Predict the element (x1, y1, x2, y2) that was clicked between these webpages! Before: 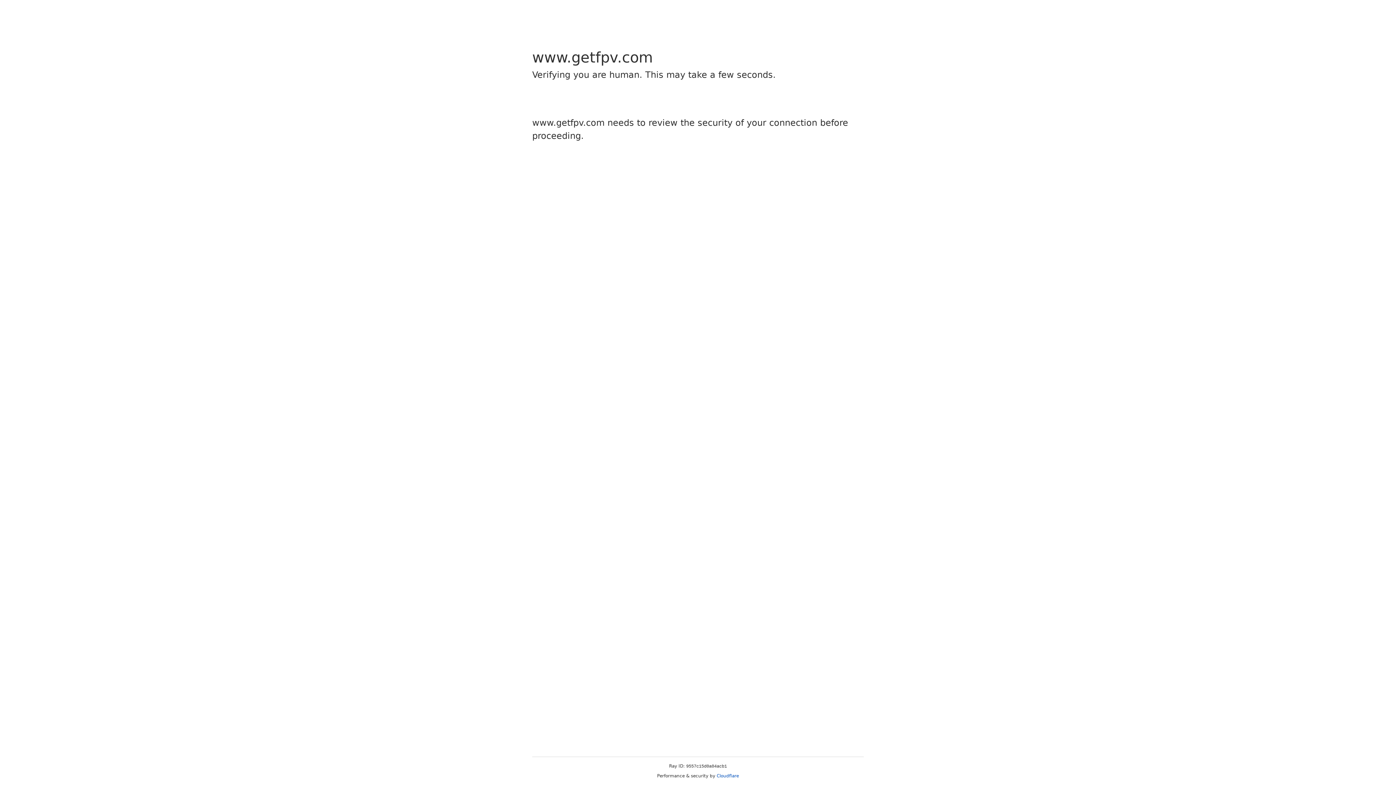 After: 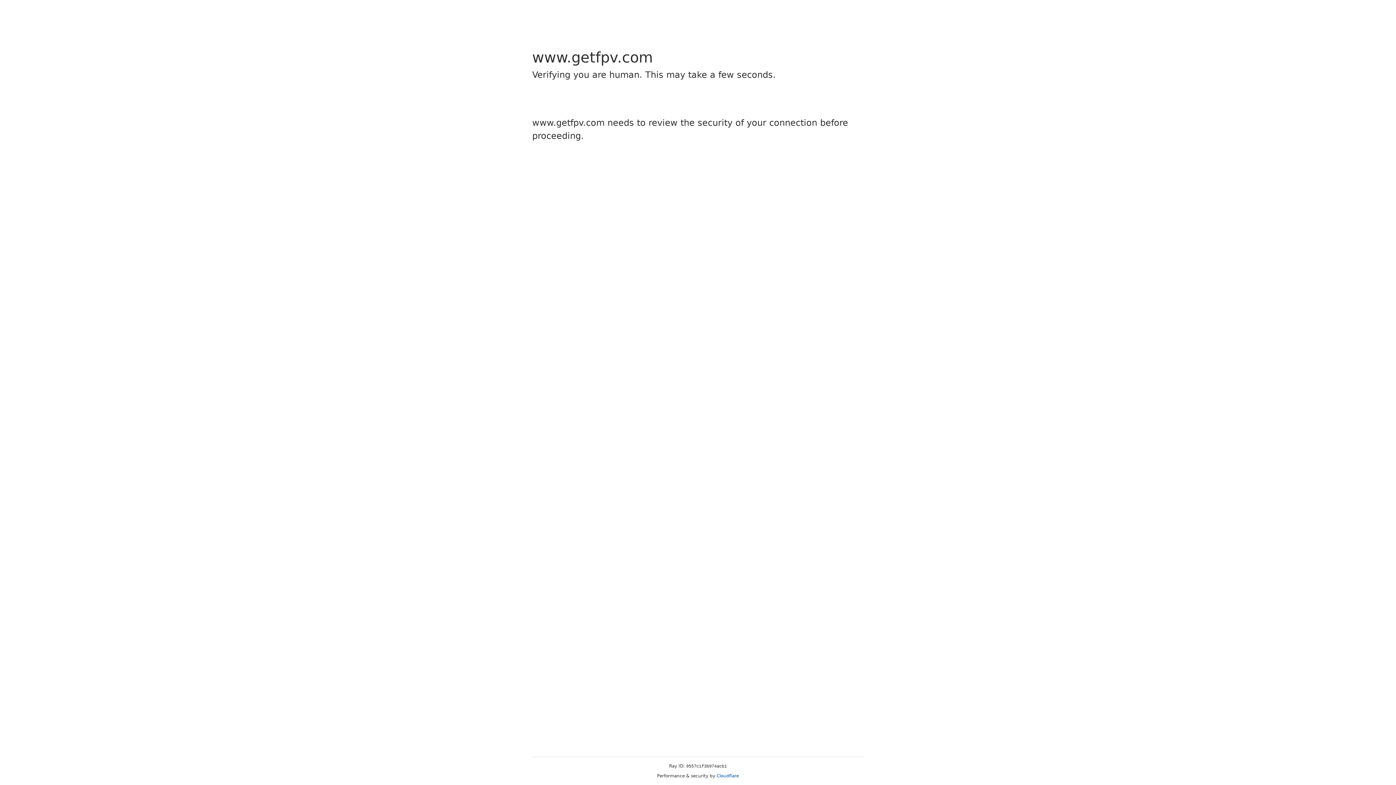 Action: bbox: (716, 773, 739, 778) label: Cloudflare